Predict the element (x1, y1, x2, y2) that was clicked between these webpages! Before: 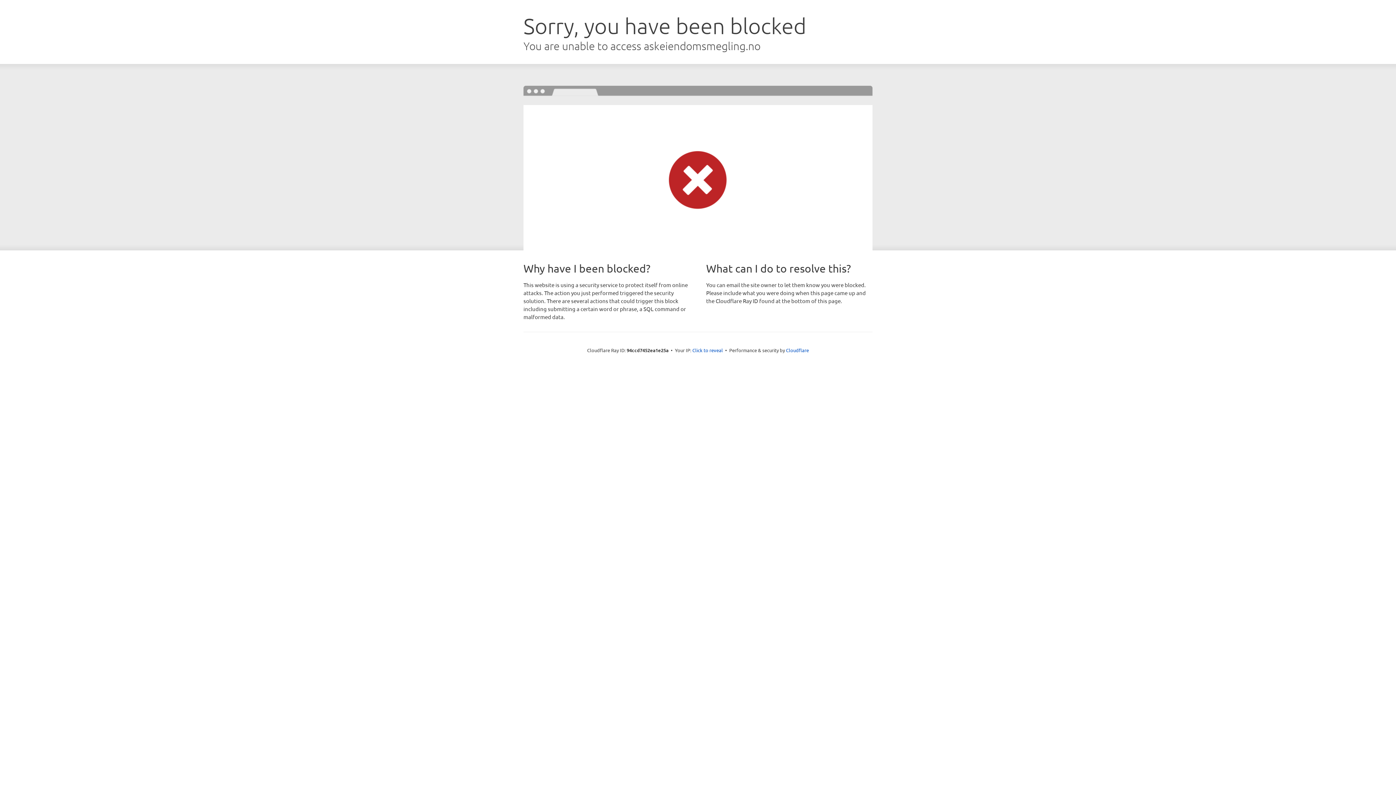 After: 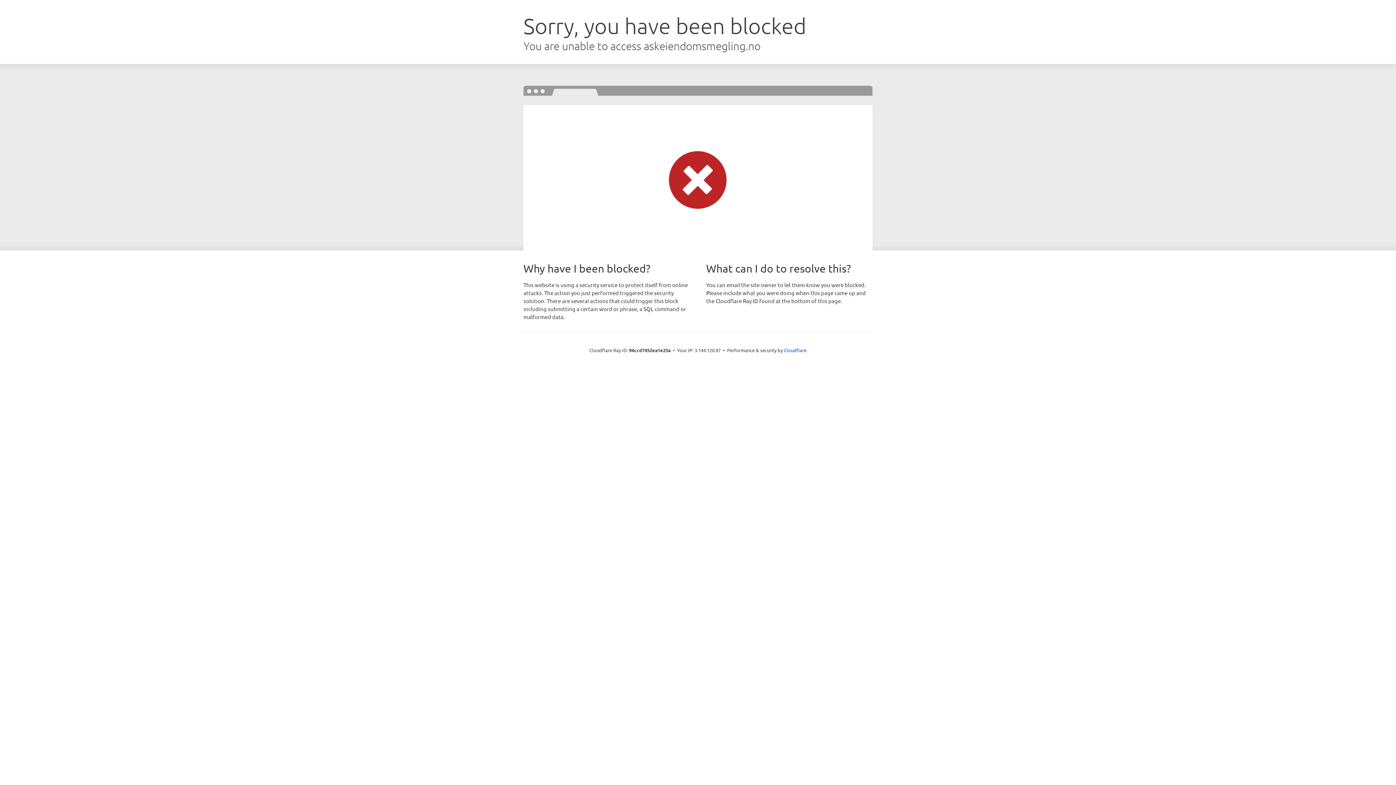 Action: label: Click to reveal bbox: (692, 346, 723, 353)